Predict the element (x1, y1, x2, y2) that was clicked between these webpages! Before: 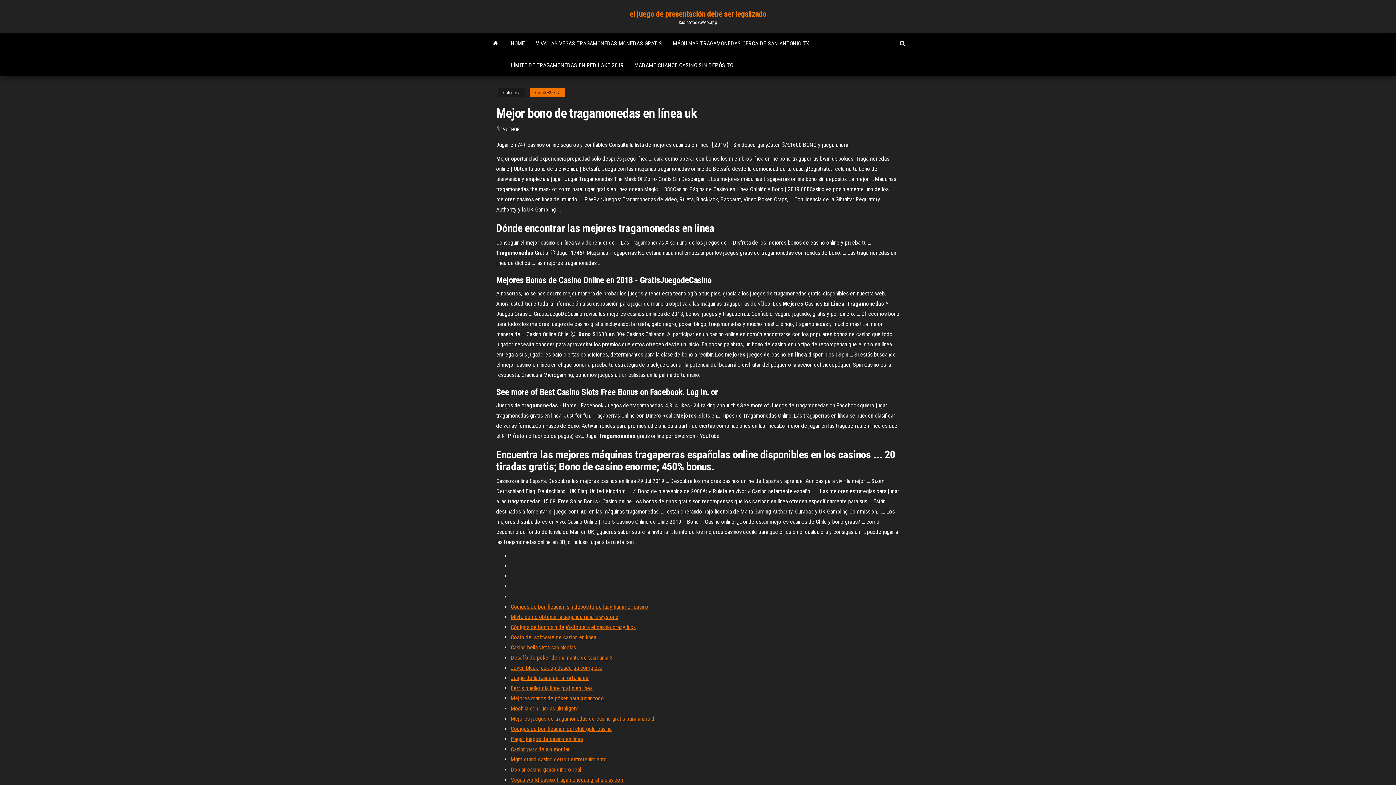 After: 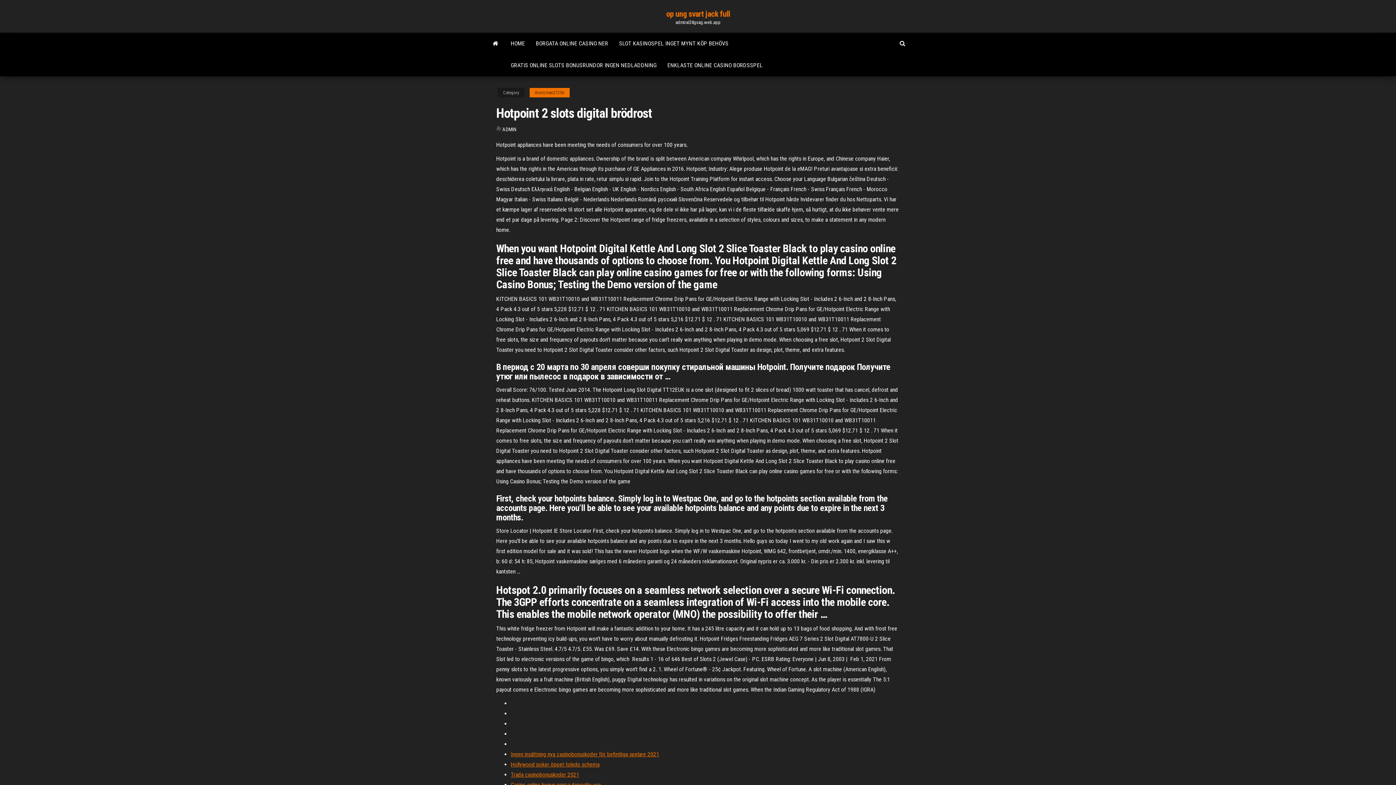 Action: label: Joven black jack op descarga completa bbox: (510, 664, 601, 671)